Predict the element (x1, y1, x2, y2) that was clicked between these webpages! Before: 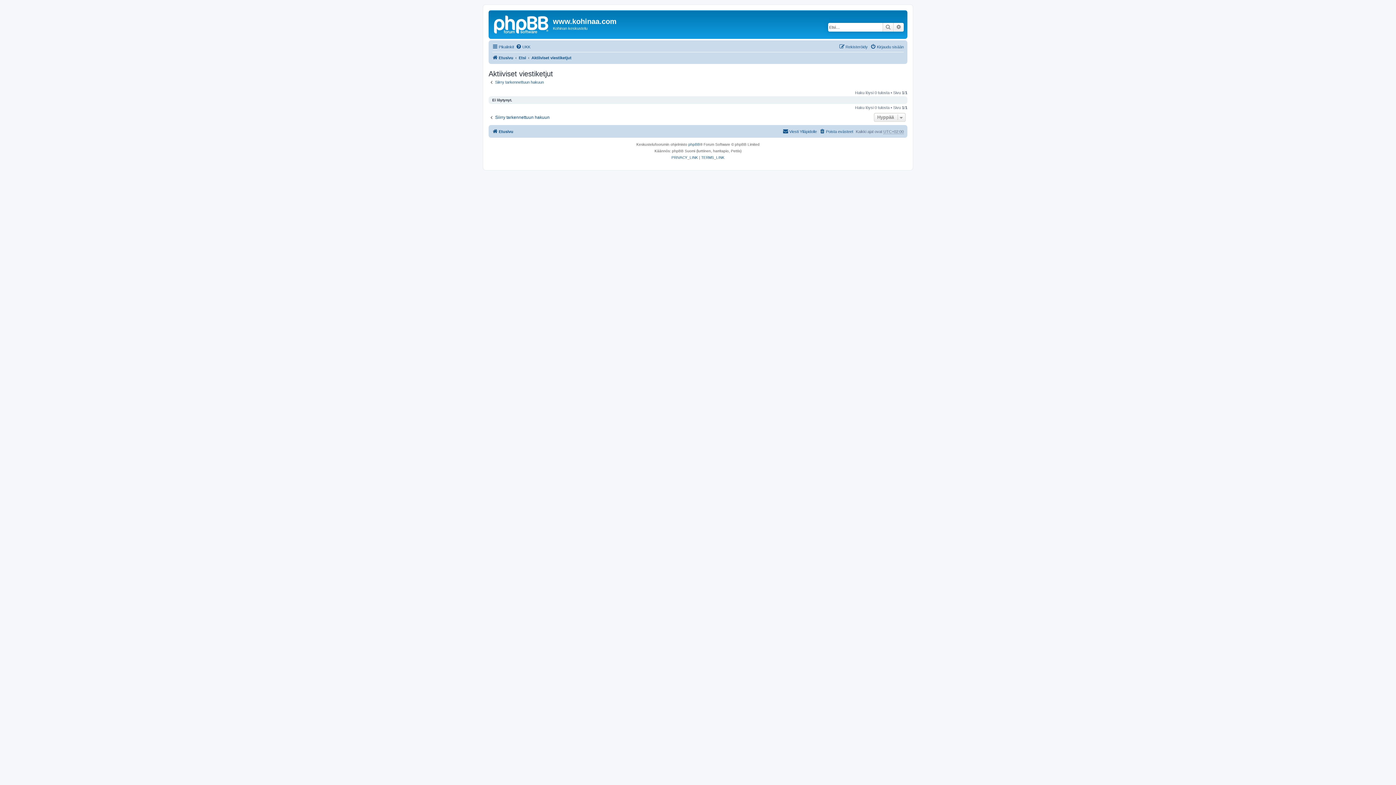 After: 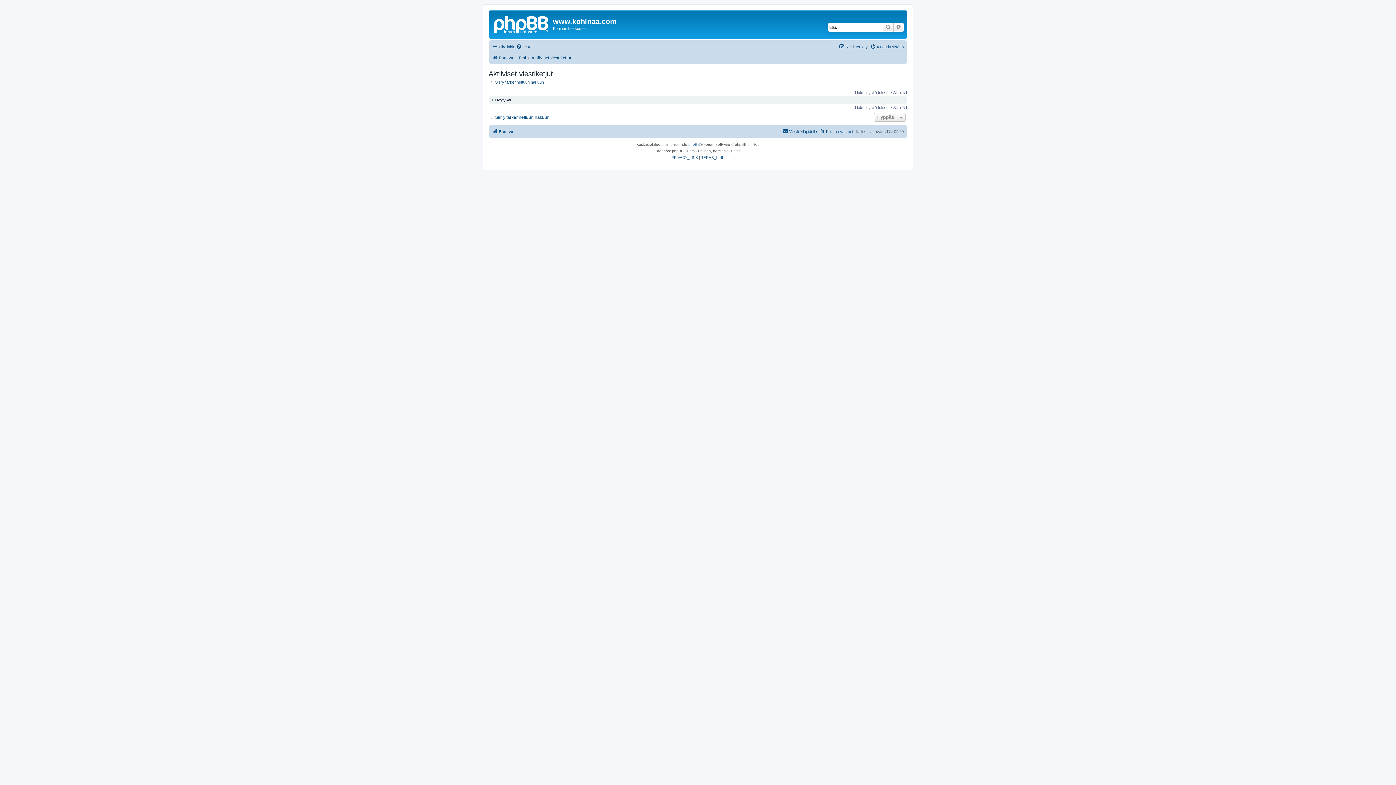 Action: label: Aktiiviset viestiketjut bbox: (531, 53, 571, 62)